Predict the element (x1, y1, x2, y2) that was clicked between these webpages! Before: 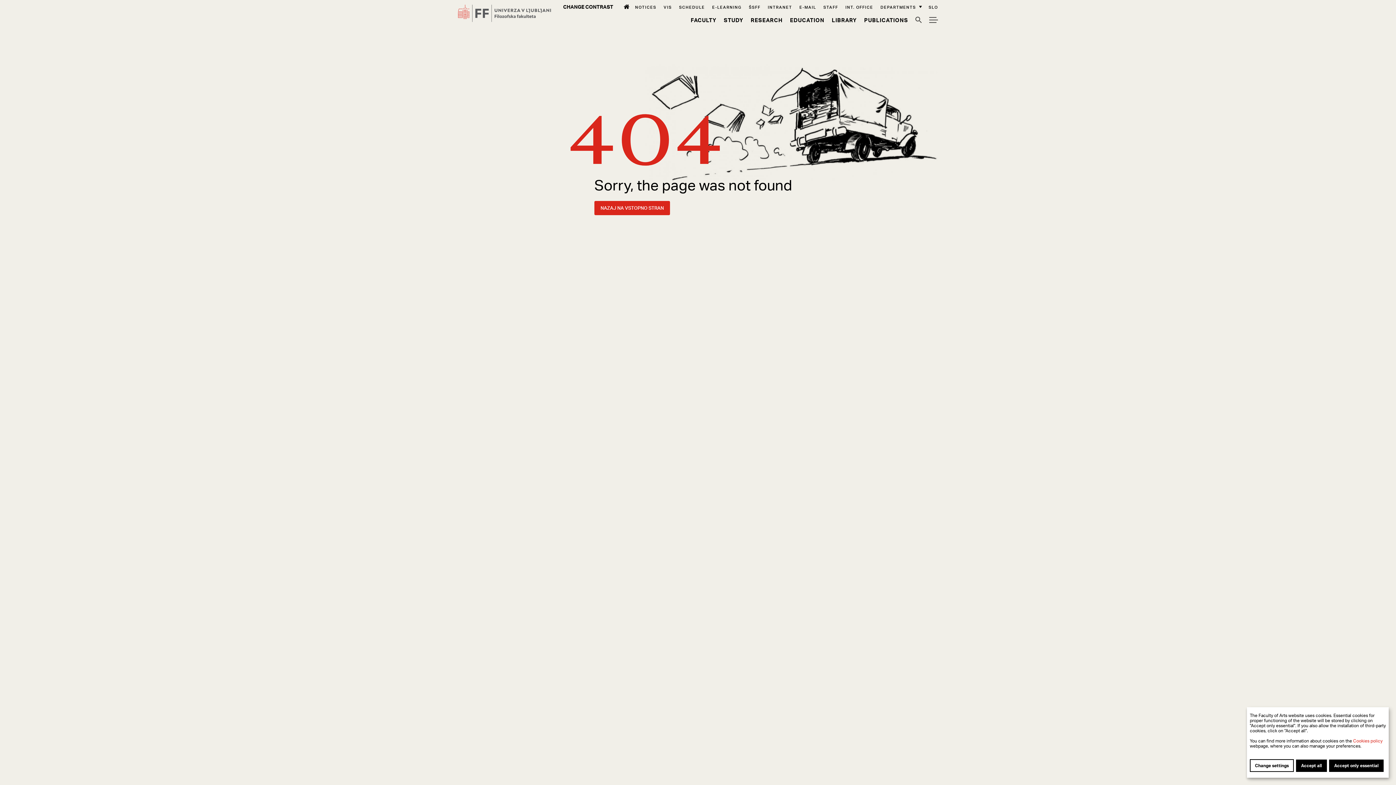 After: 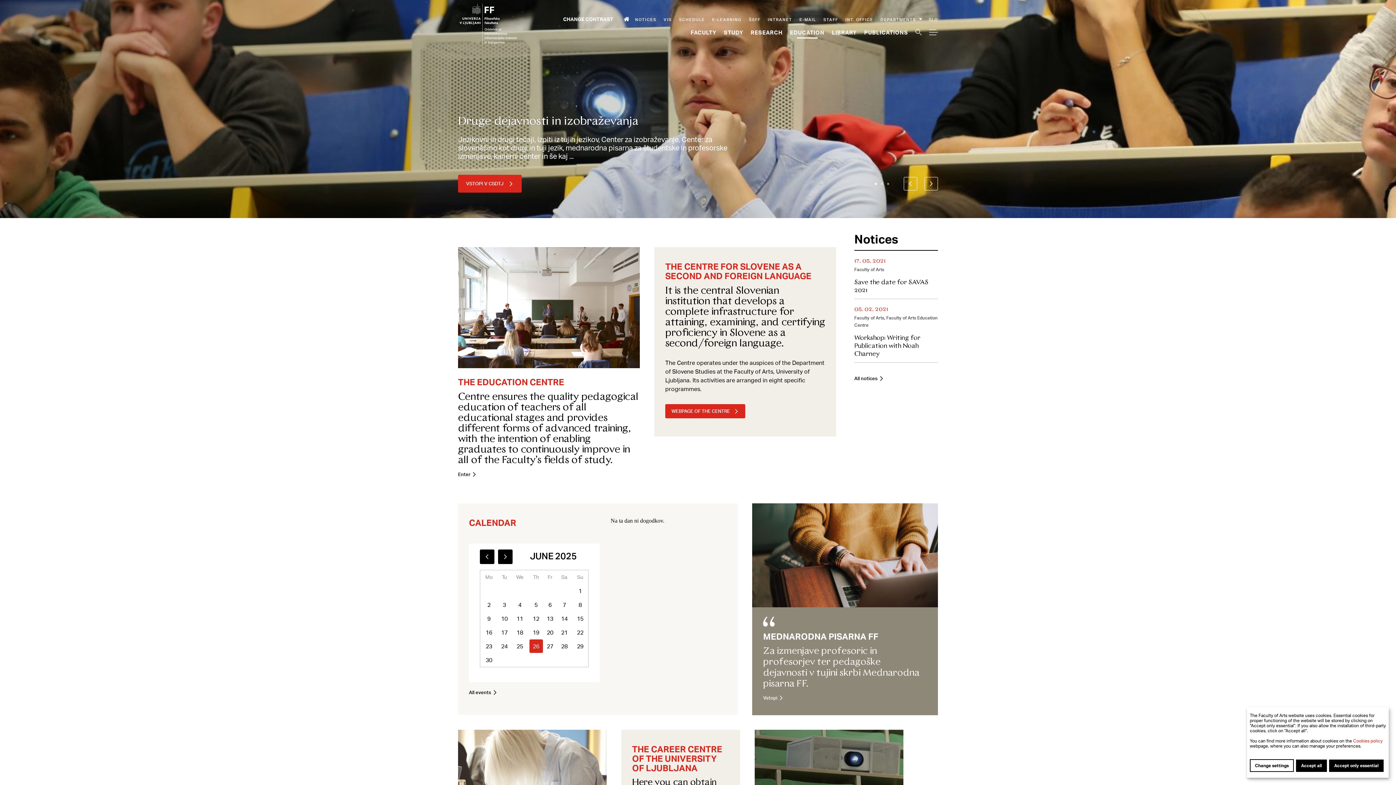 Action: label: Education bbox: (790, 16, 824, 23)